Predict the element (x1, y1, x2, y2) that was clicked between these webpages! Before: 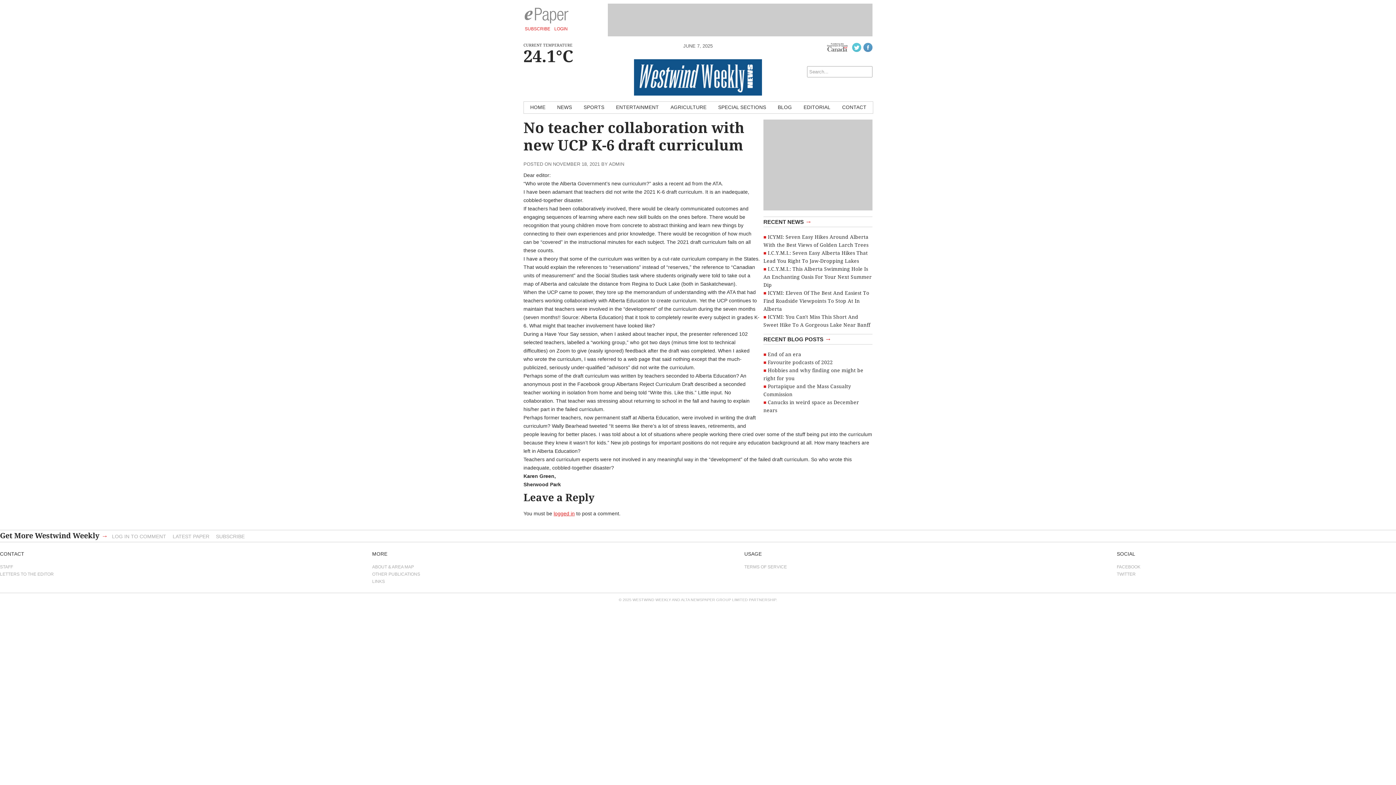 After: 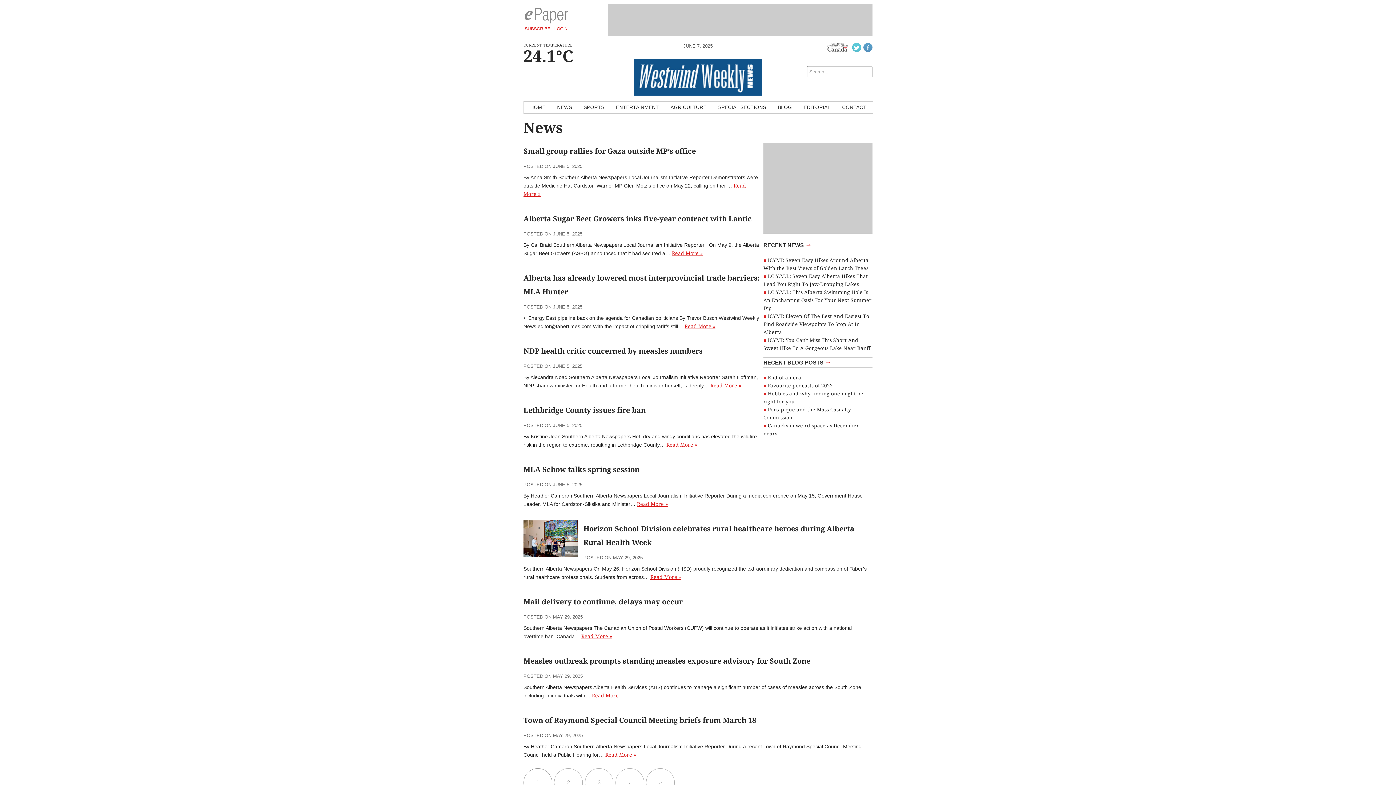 Action: bbox: (763, 216, 872, 227) label: RECENT NEWS →